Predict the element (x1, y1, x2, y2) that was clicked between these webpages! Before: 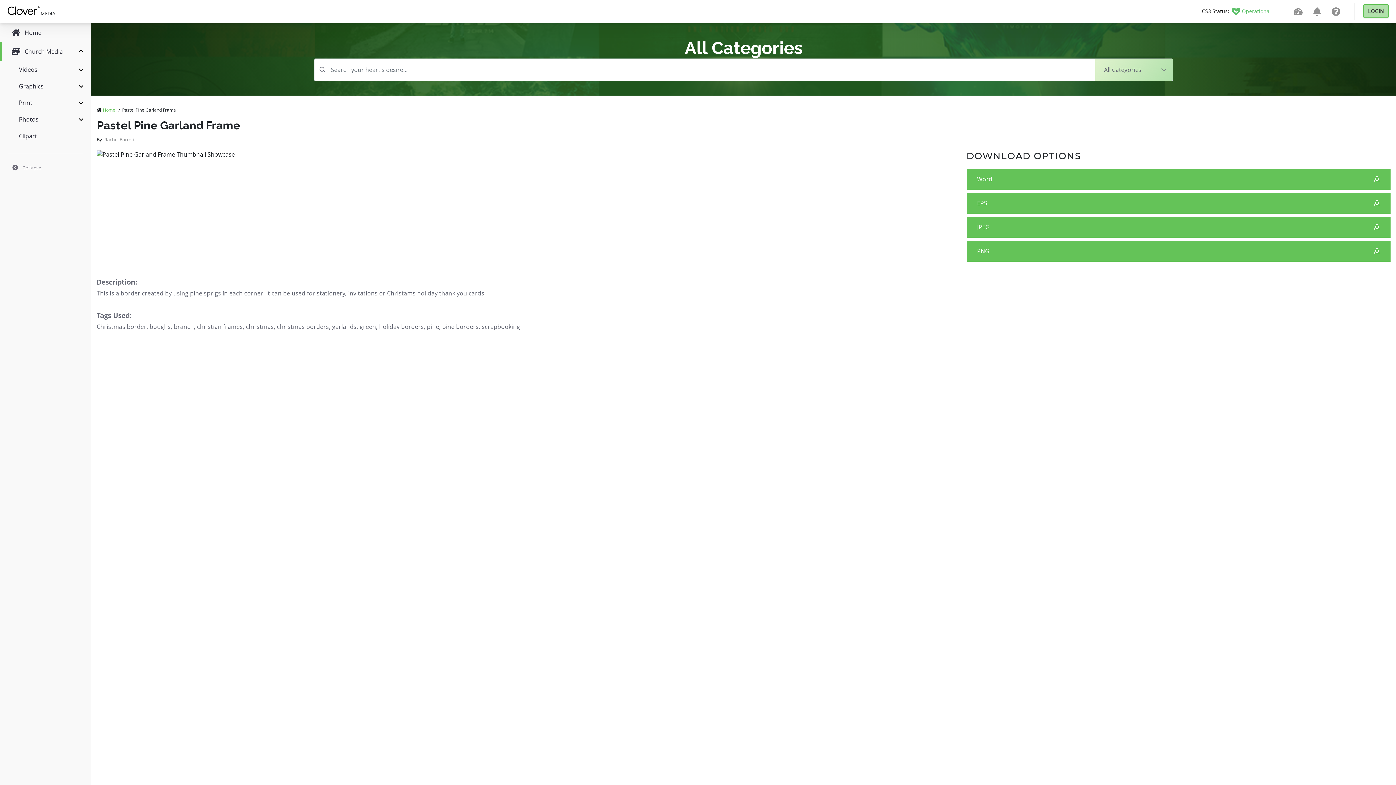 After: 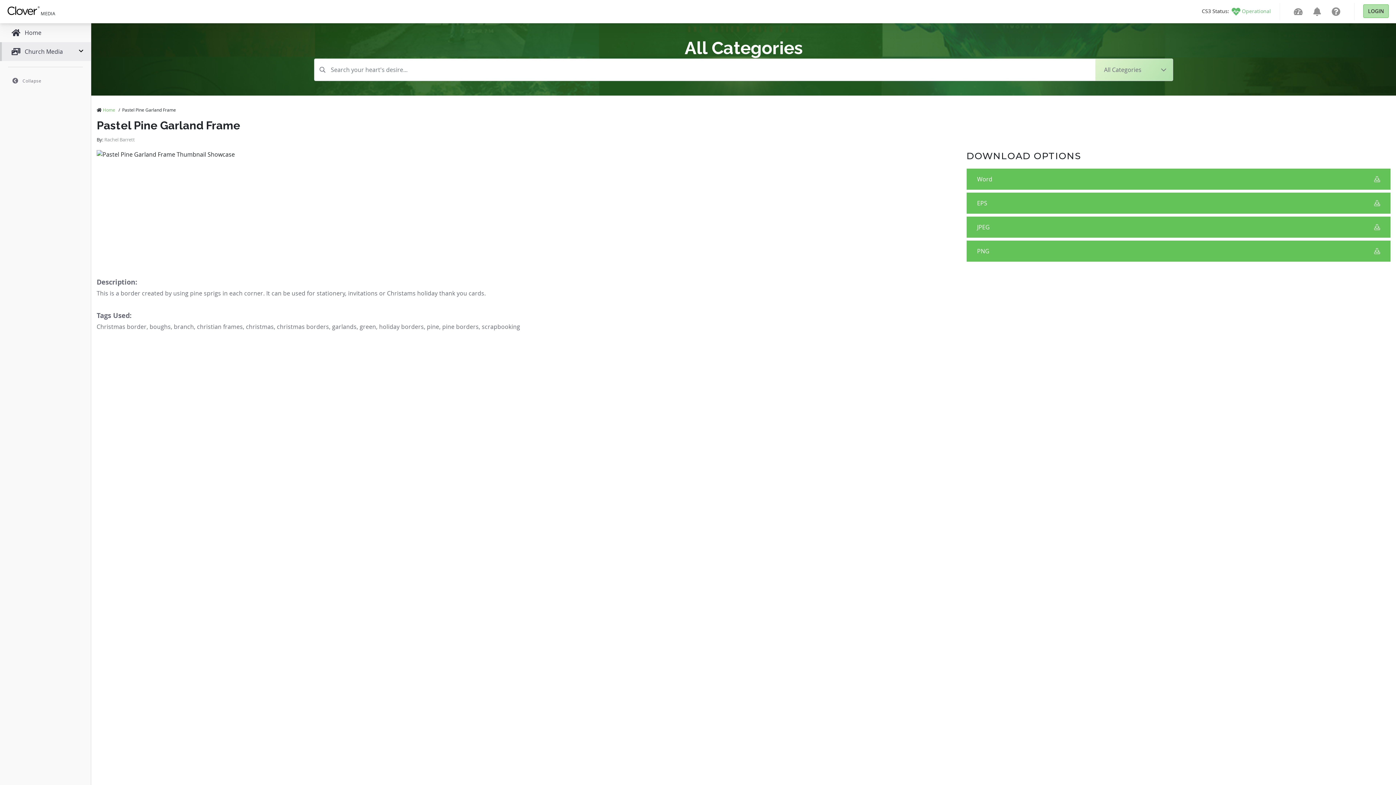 Action: bbox: (0, 42, 90, 61) label: Church Media